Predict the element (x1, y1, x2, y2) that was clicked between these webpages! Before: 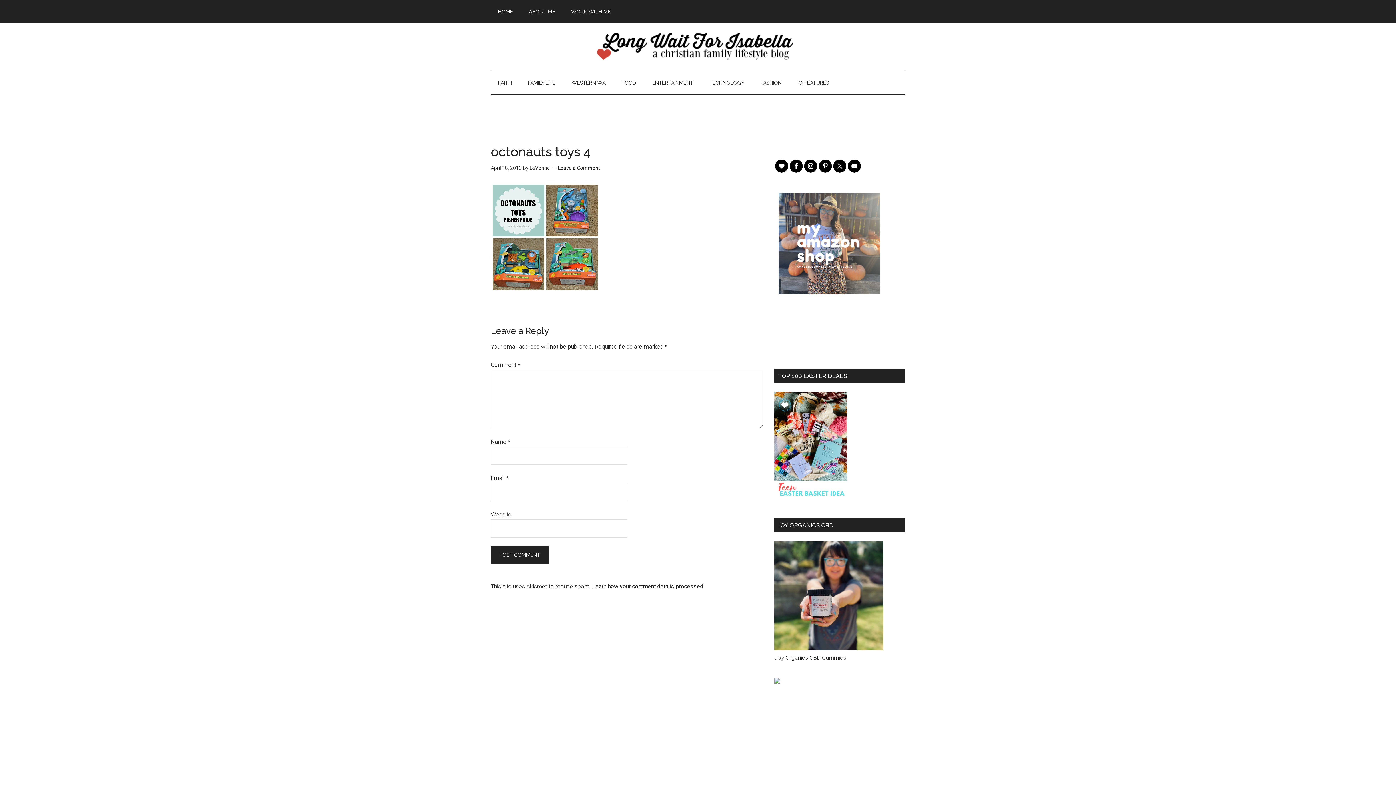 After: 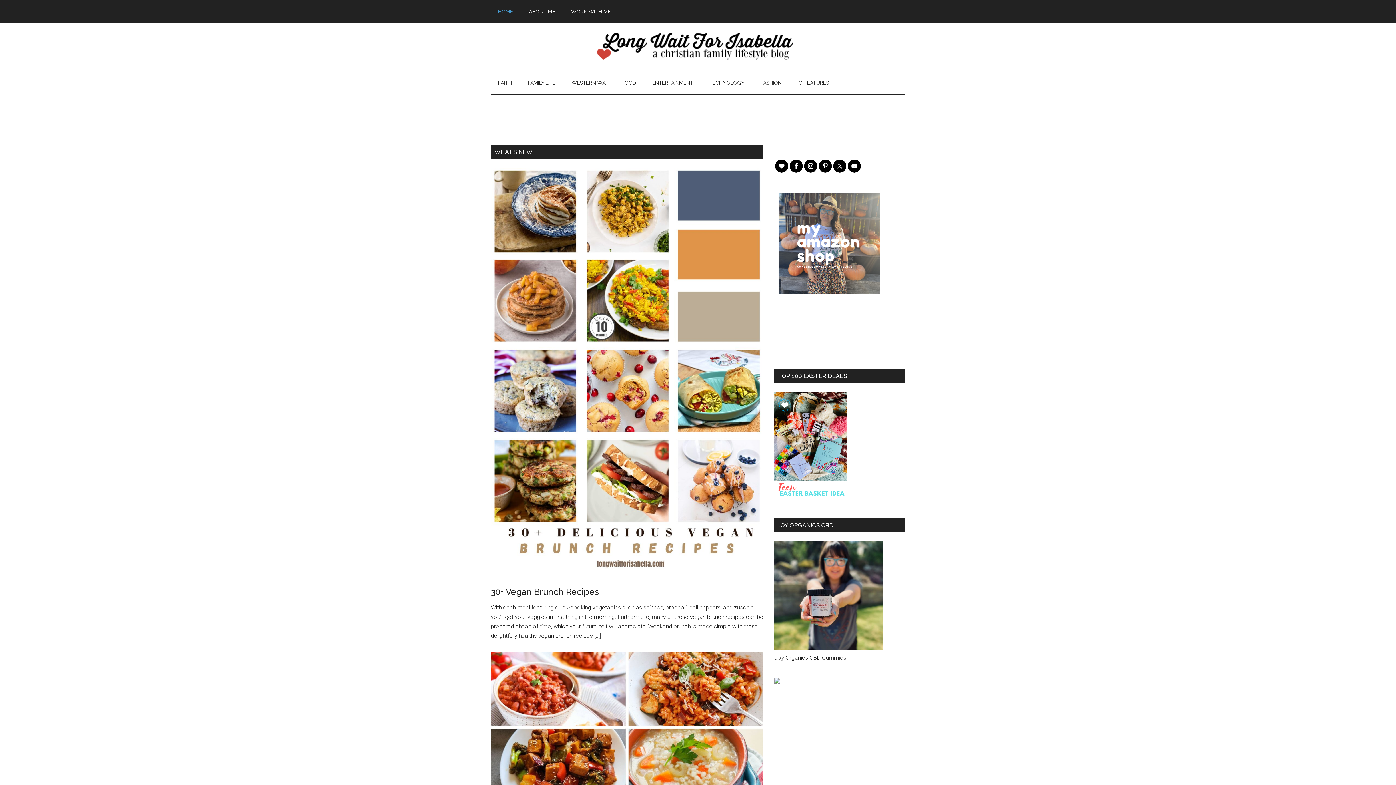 Action: bbox: (490, 0, 520, 23) label: HOME